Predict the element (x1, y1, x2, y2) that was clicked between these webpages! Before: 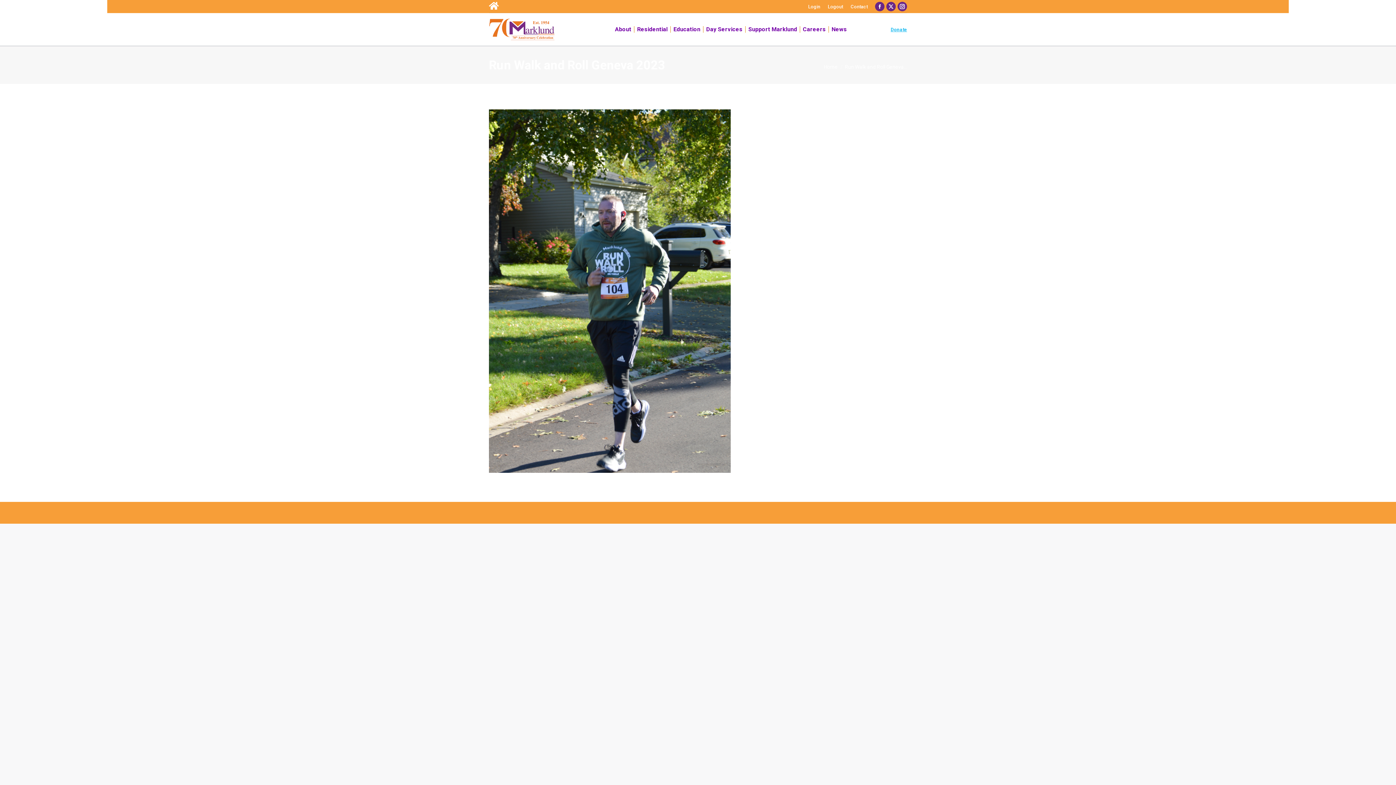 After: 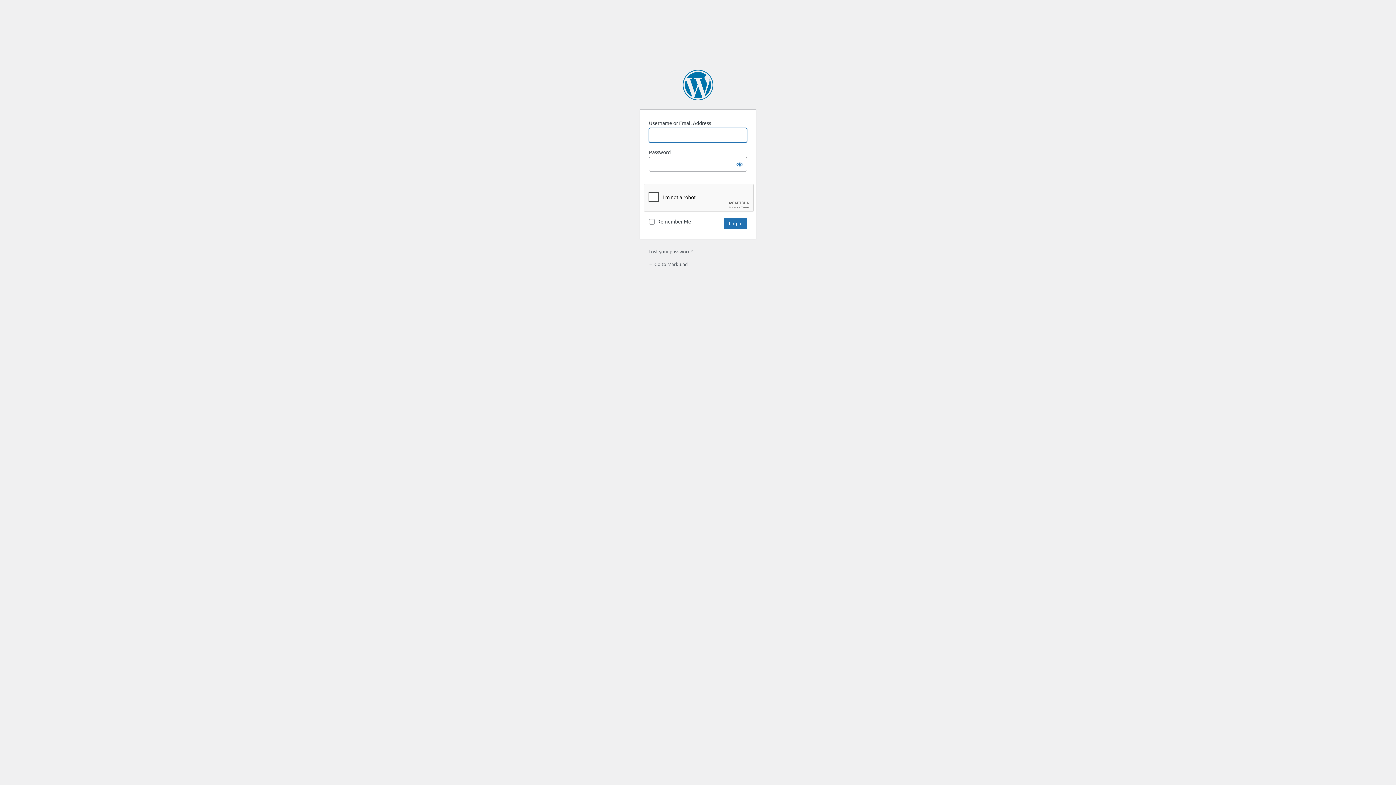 Action: label: Login bbox: (808, 3, 820, 10)